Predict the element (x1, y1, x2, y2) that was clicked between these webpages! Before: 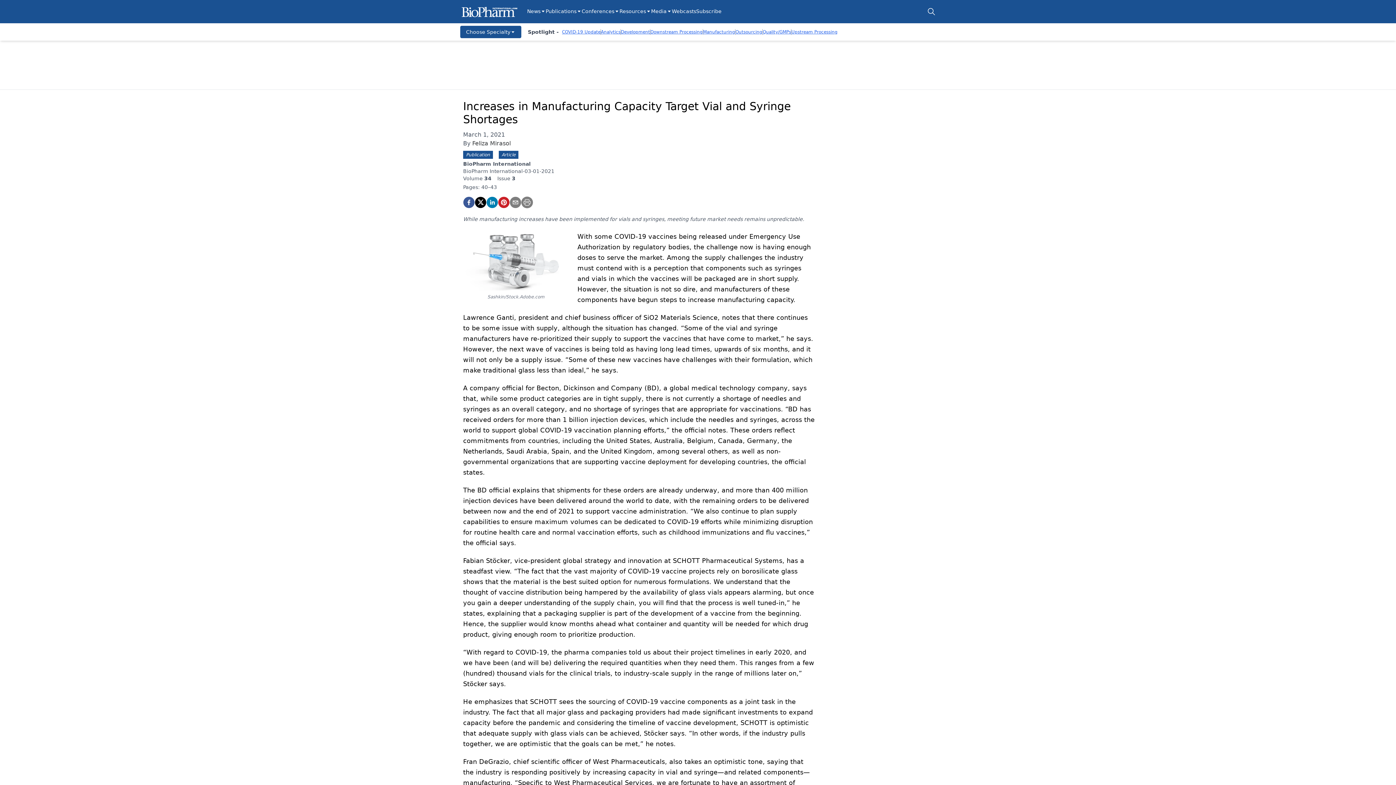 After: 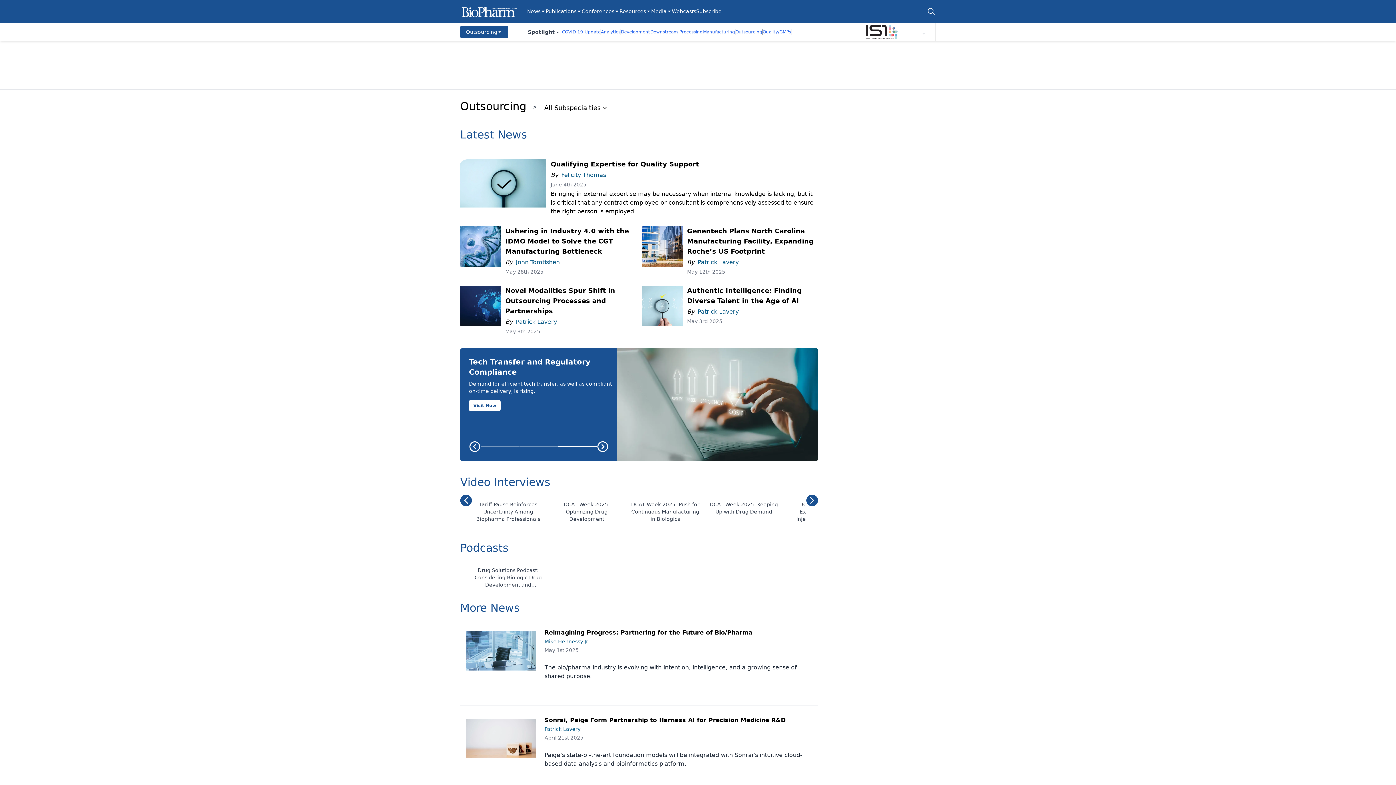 Action: label: Outsourcing bbox: (735, 29, 762, 34)